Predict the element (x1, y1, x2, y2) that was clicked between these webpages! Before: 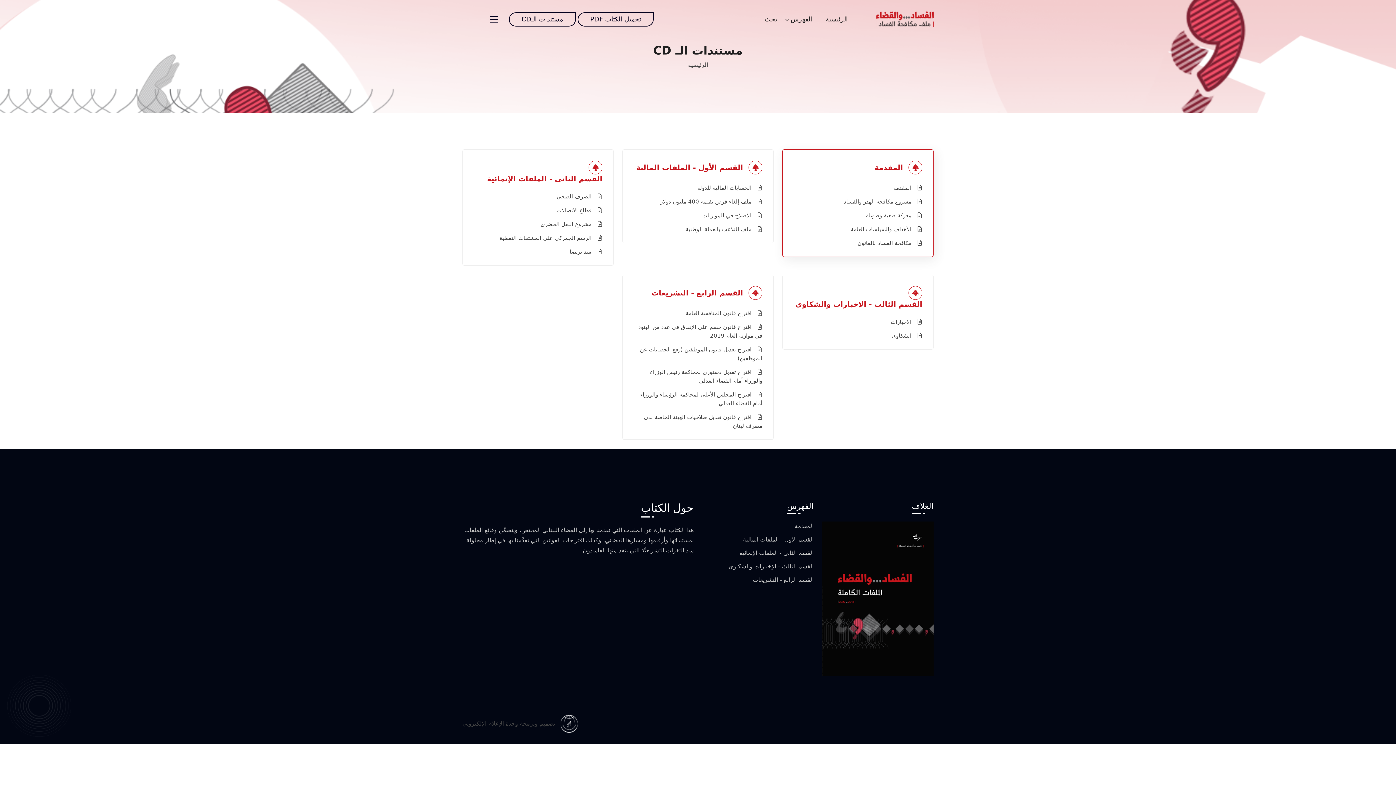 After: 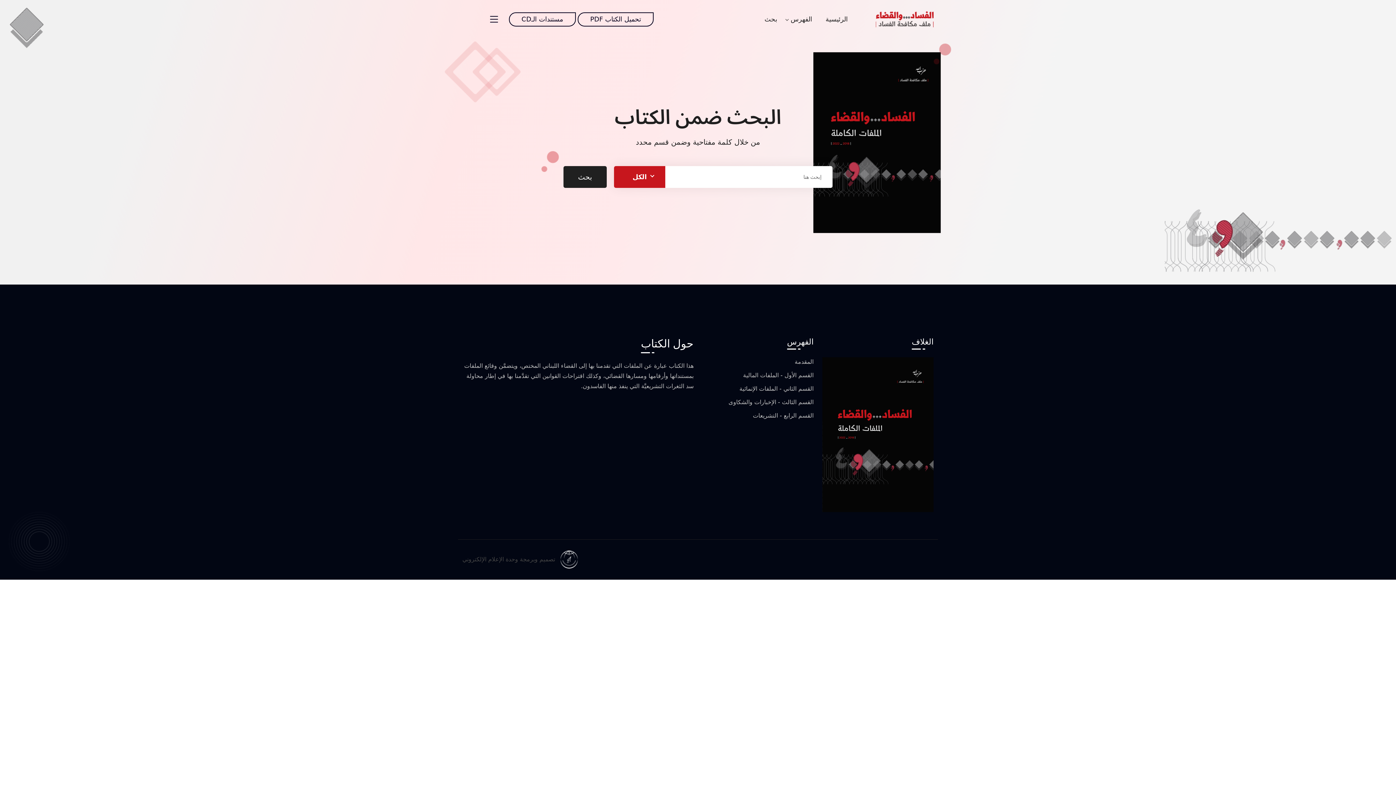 Action: bbox: (764, 14, 777, 24) label: بحث